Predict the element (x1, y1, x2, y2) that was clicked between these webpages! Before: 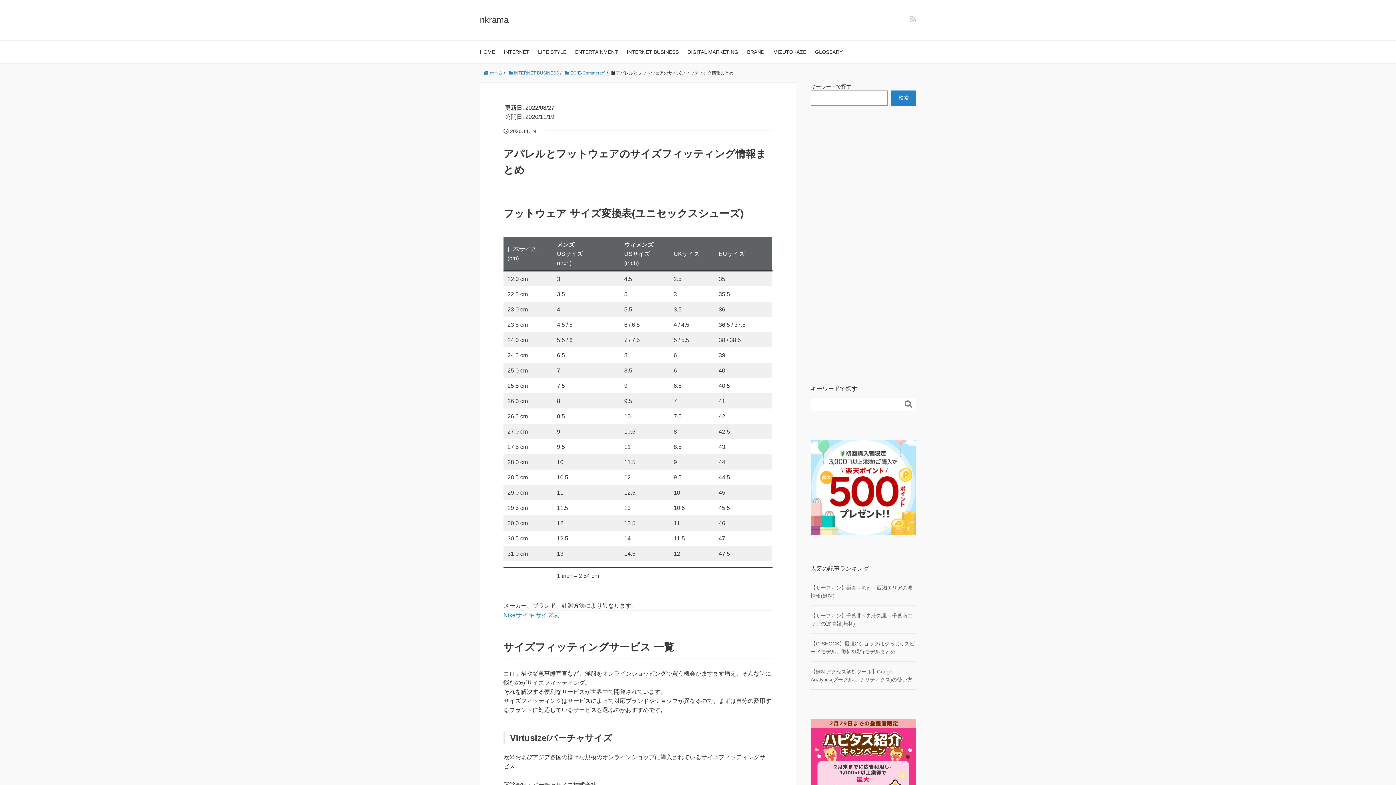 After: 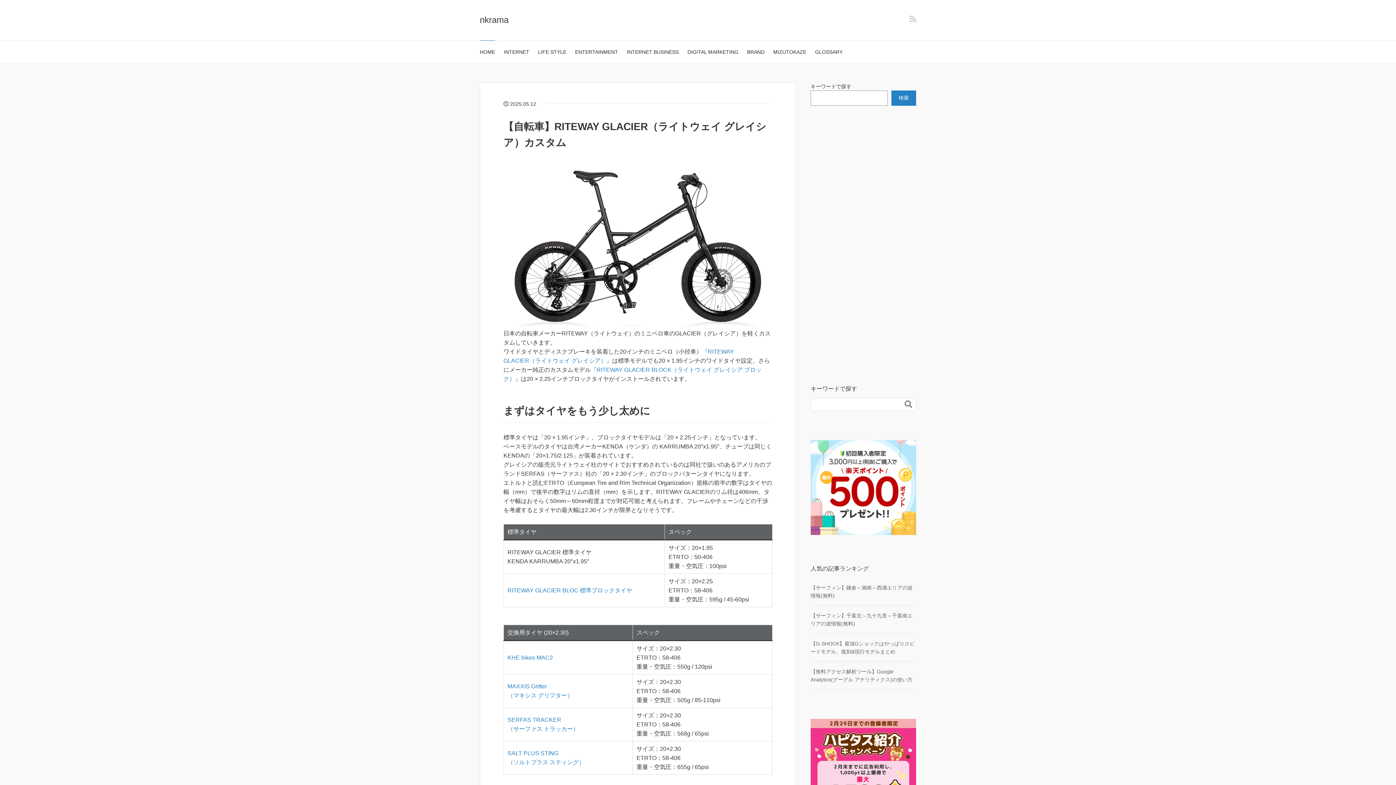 Action: label:  ホーム bbox: (483, 70, 502, 75)